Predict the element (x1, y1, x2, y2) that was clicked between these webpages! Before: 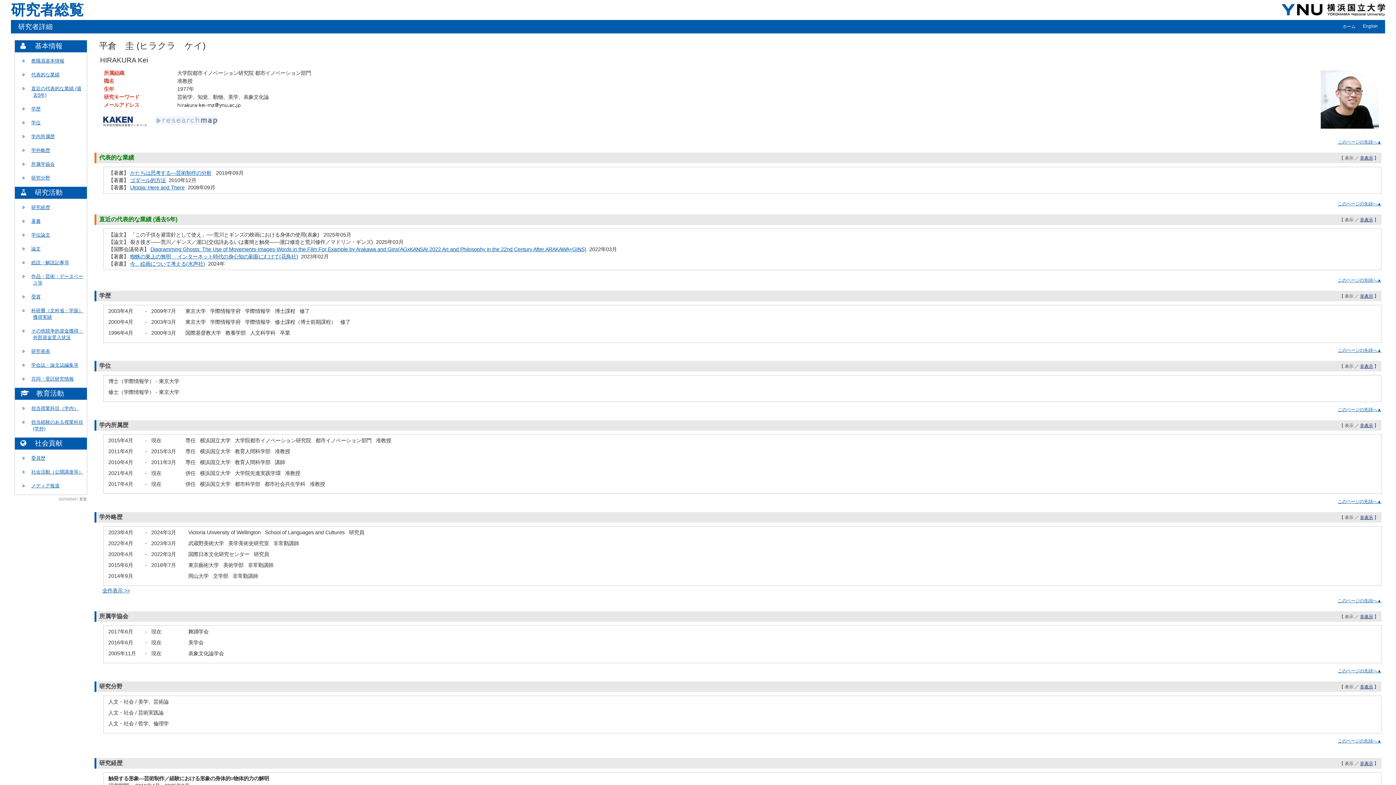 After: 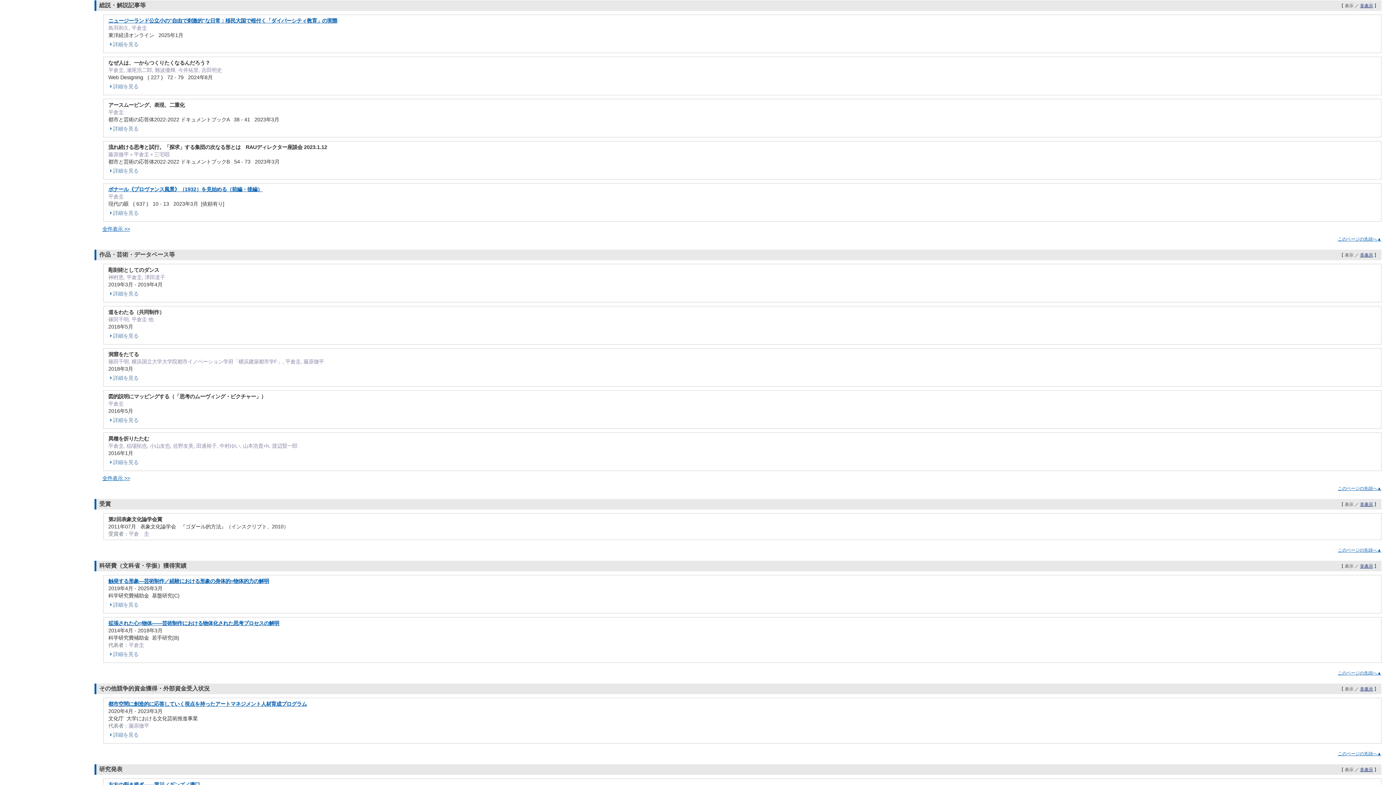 Action: bbox: (31, 260, 69, 265) label: 総説・解説記事等